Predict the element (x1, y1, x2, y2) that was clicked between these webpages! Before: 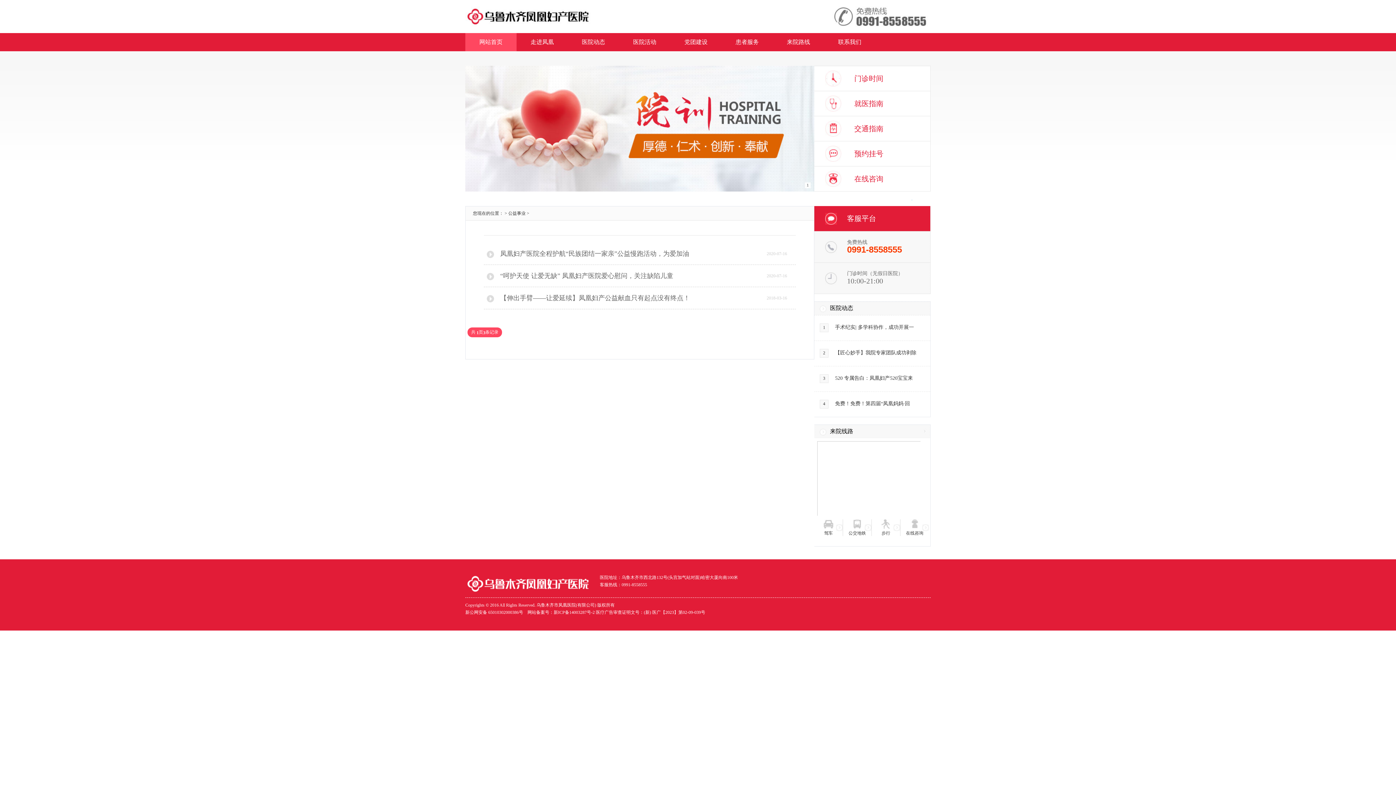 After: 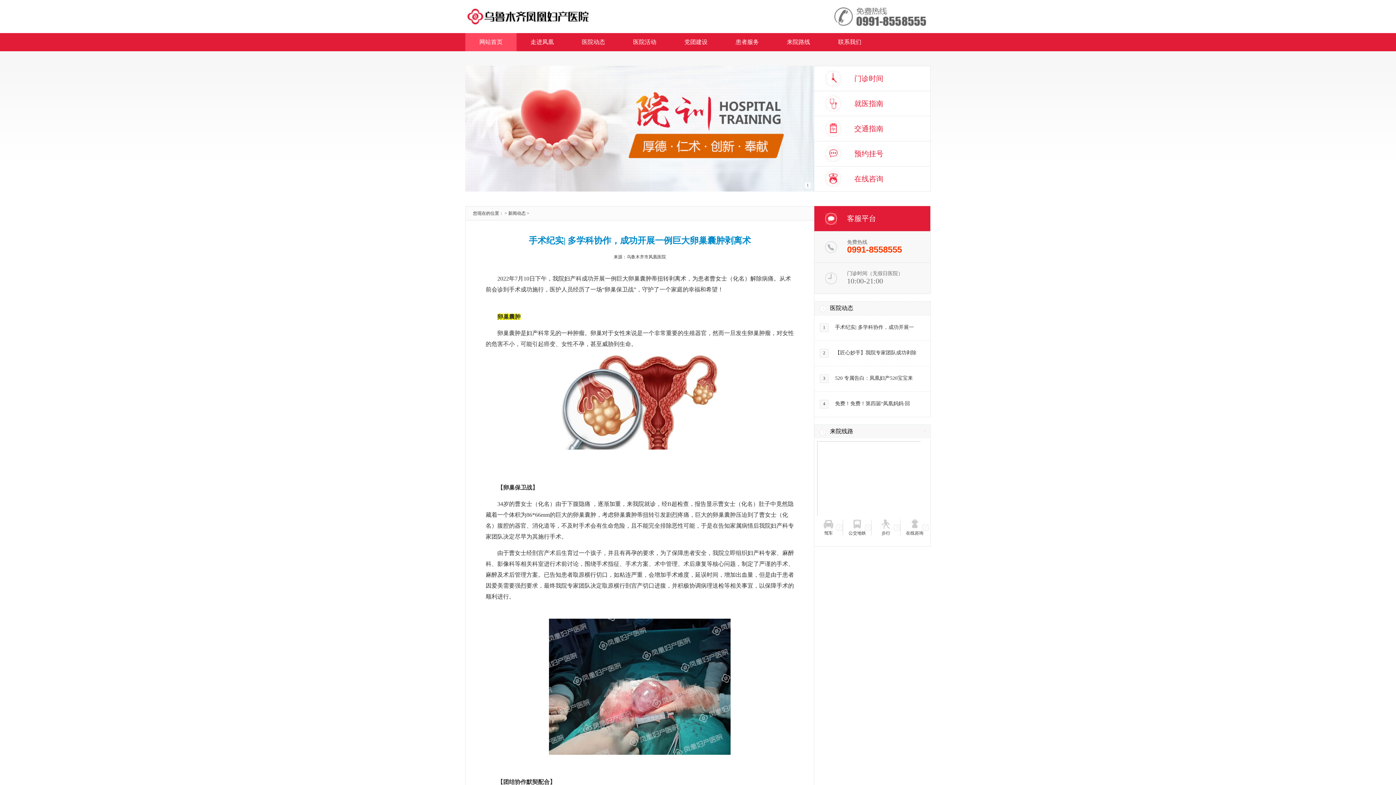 Action: label: 手术纪实| 多学科协作，成功开展一 bbox: (835, 325, 914, 330)